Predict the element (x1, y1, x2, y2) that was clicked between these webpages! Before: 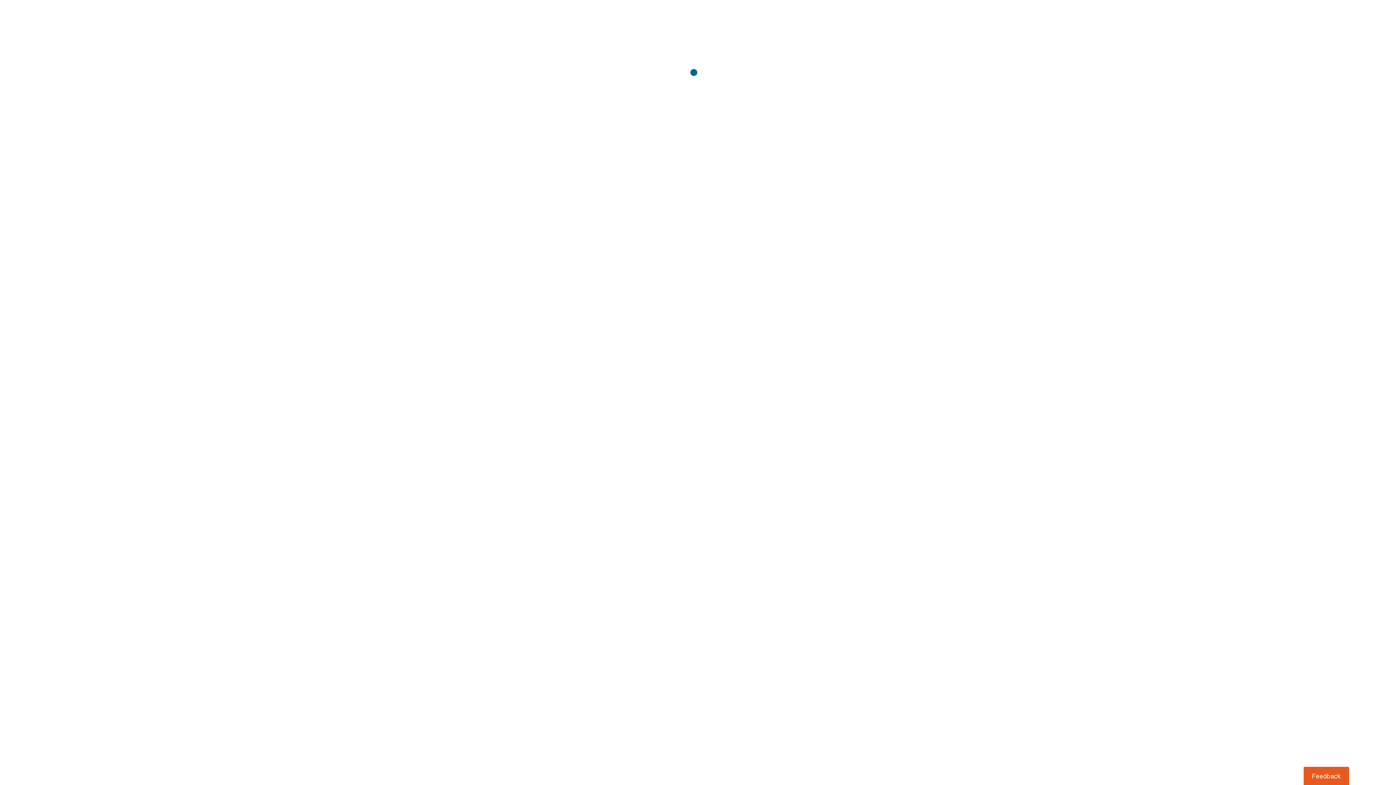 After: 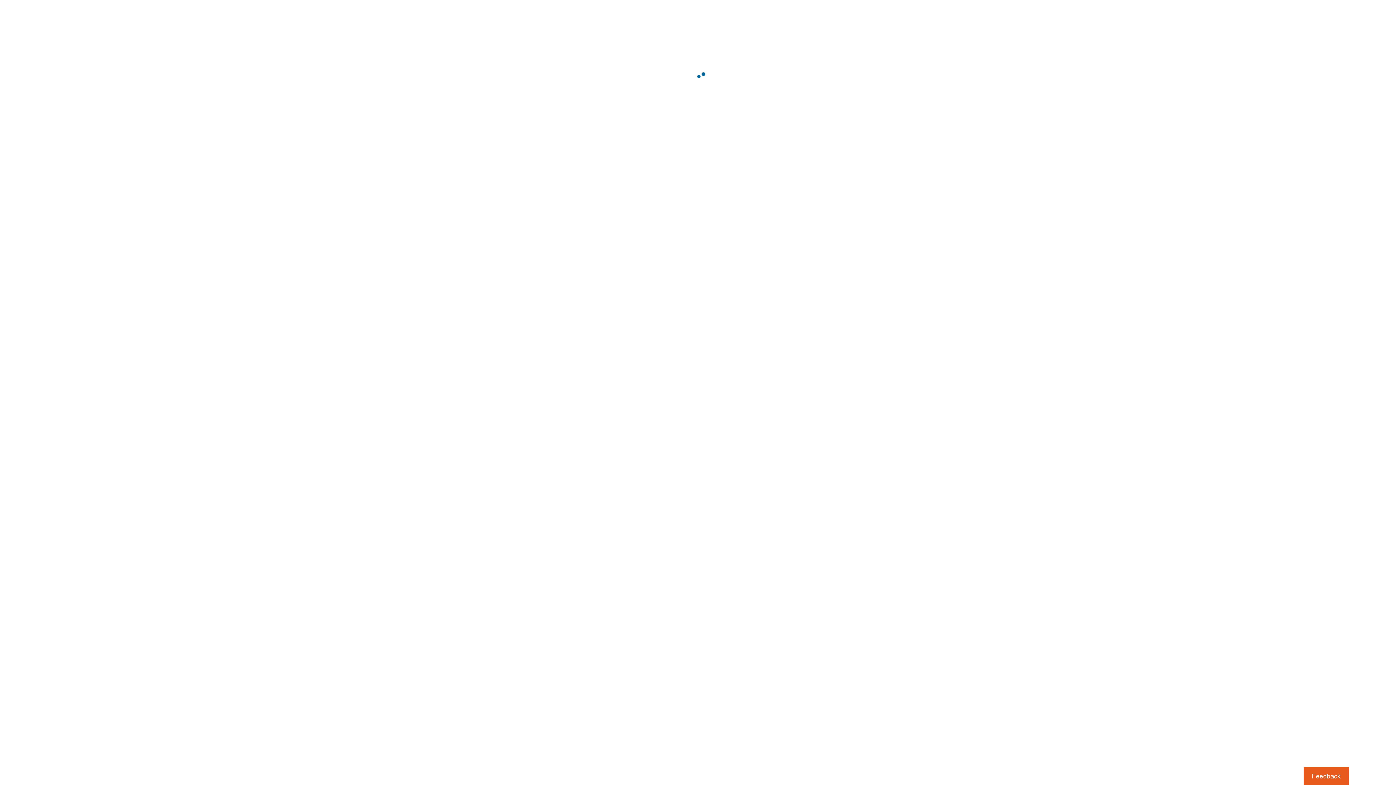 Action: bbox: (1303, 767, 1349, 785) label: Usabilla Feedback Button